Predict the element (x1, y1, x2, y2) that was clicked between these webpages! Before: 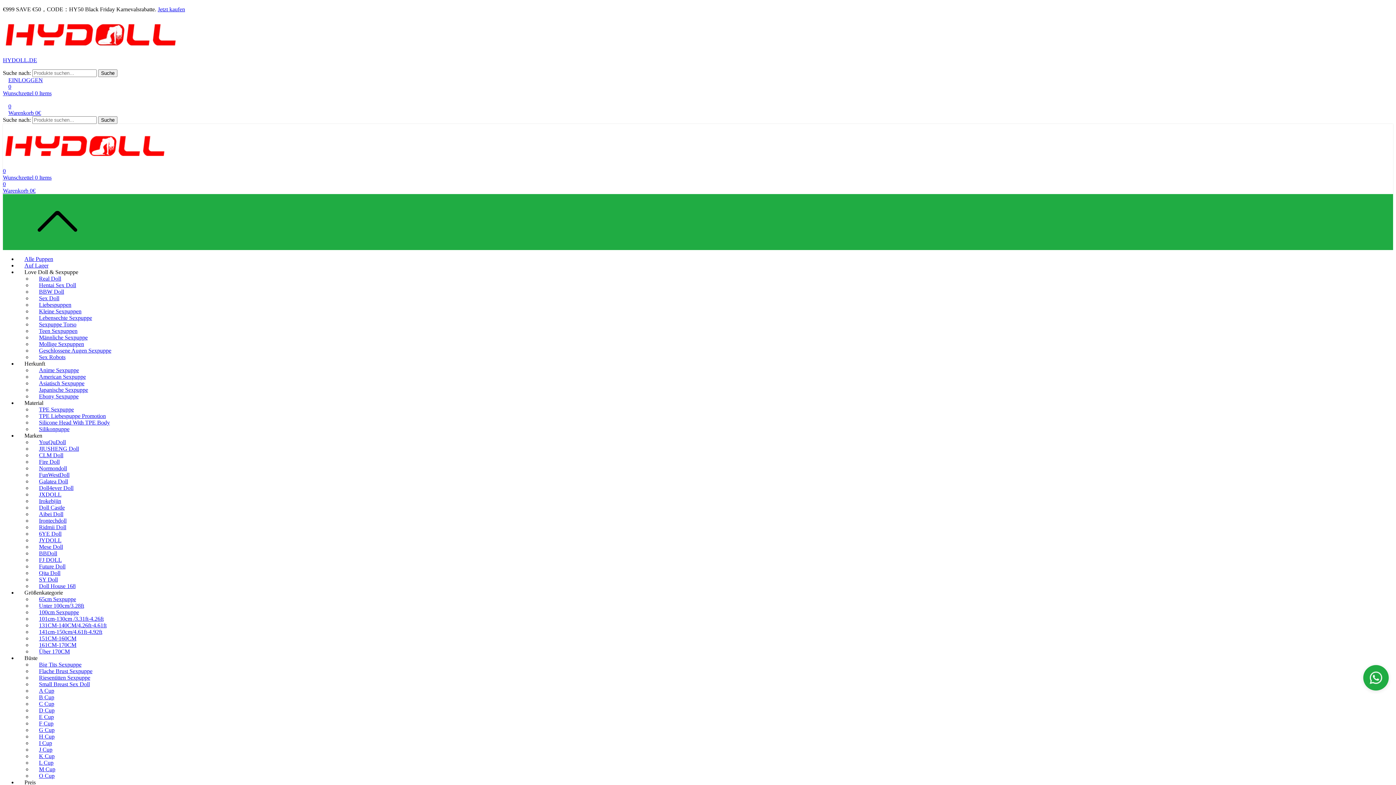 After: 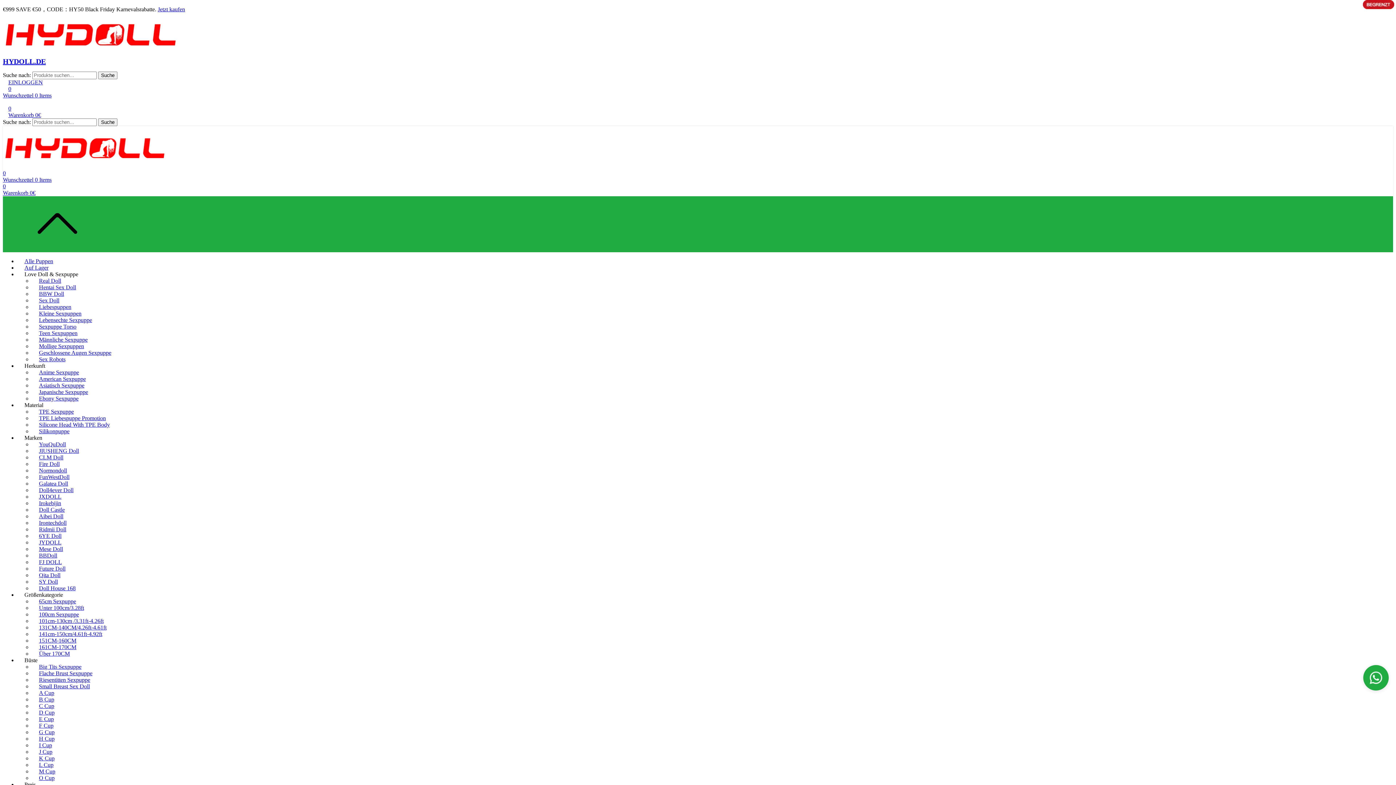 Action: bbox: (2, 44, 176, 50)